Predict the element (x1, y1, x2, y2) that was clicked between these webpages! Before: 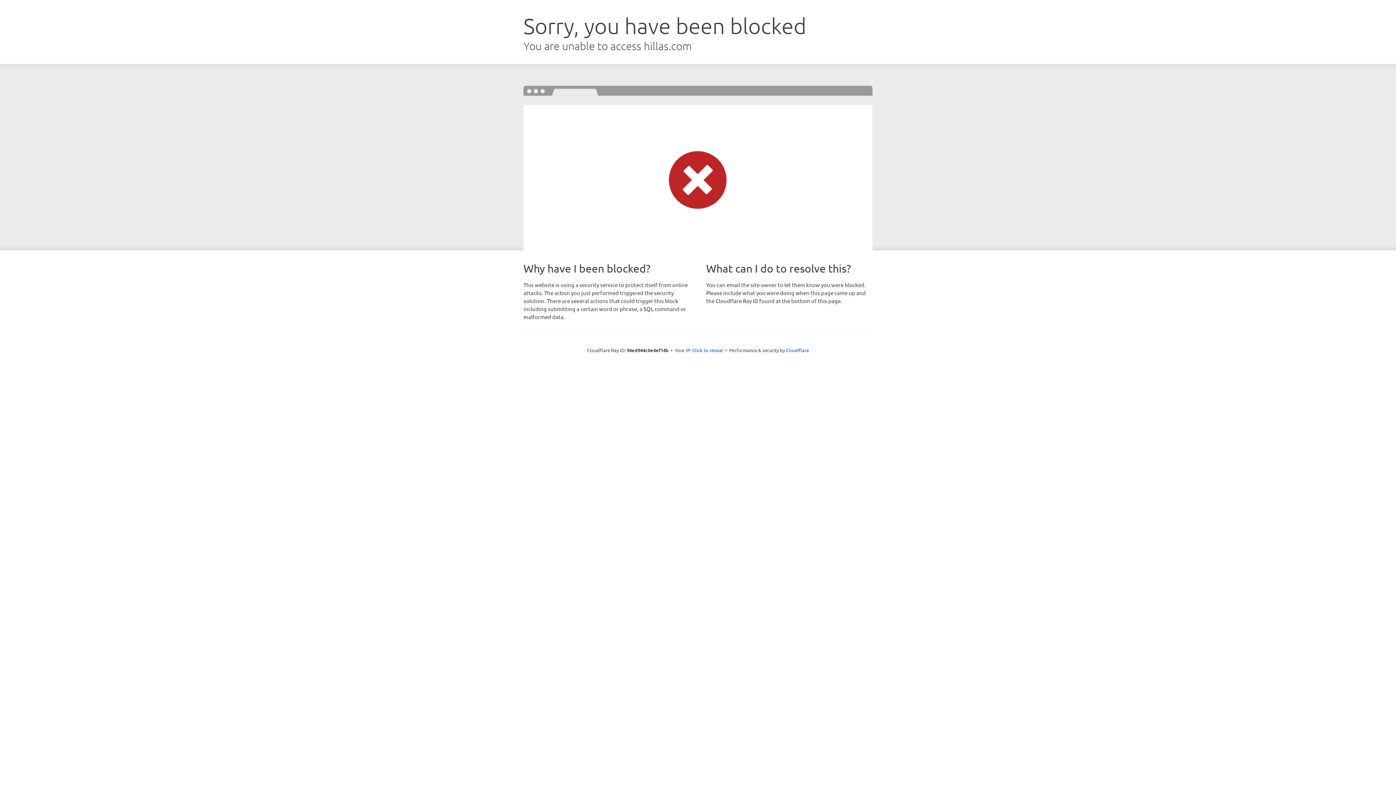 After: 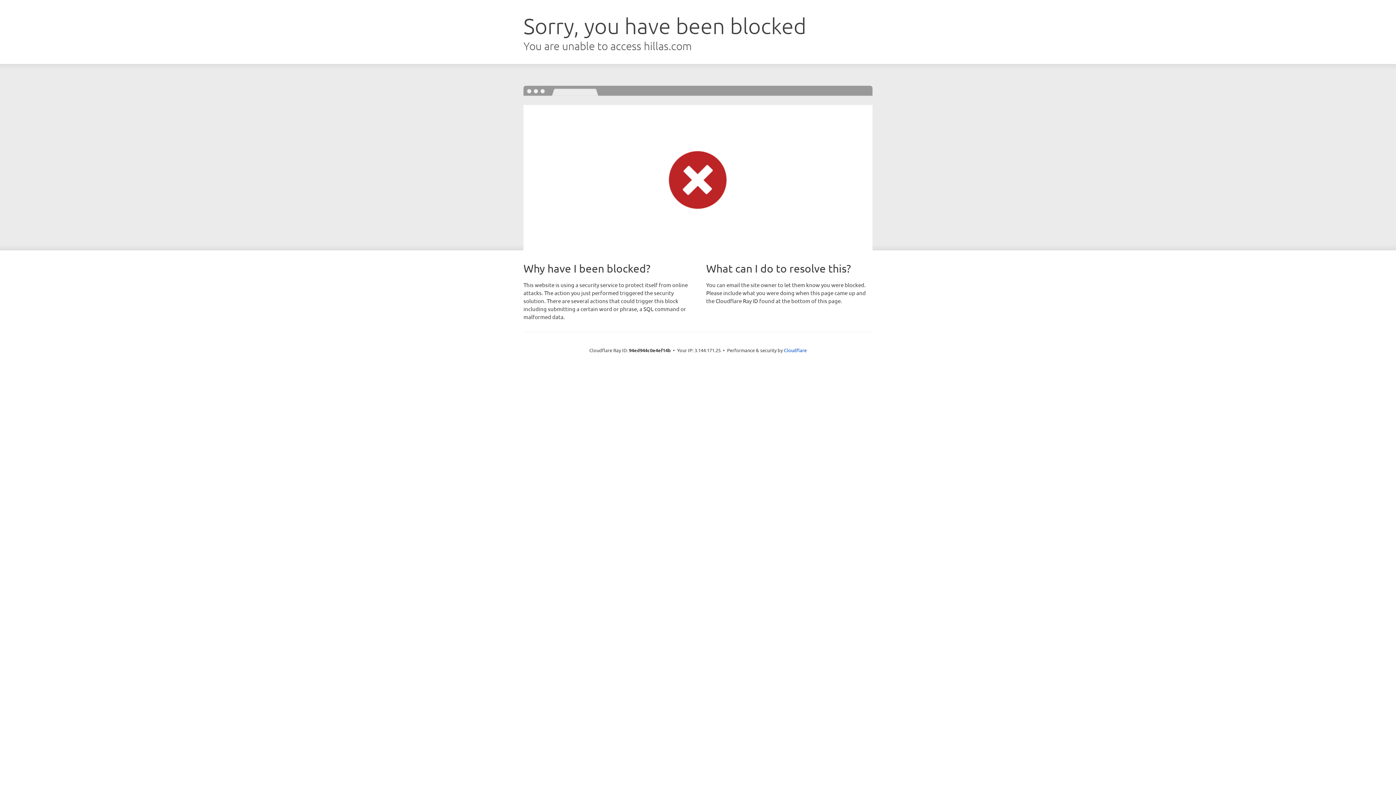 Action: bbox: (692, 346, 723, 353) label: Click to reveal